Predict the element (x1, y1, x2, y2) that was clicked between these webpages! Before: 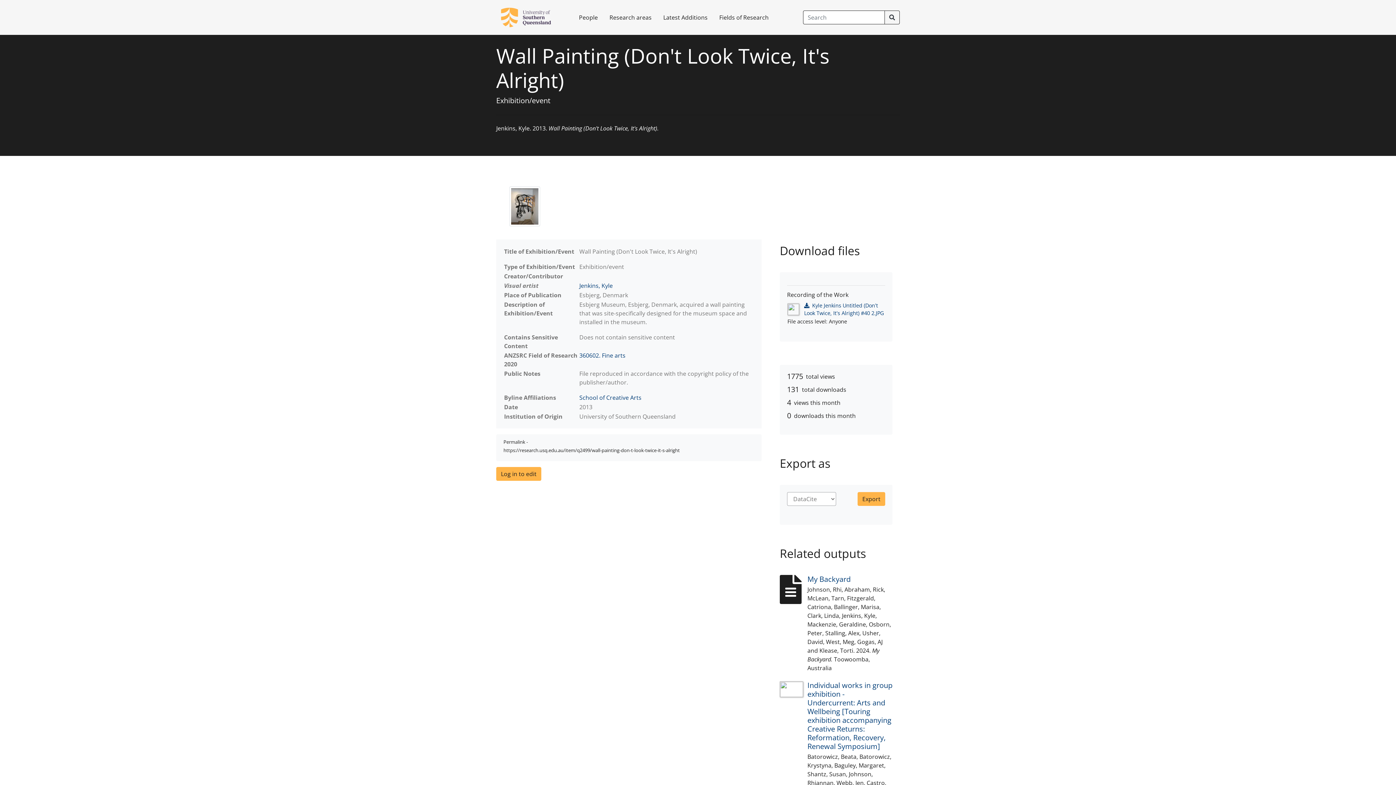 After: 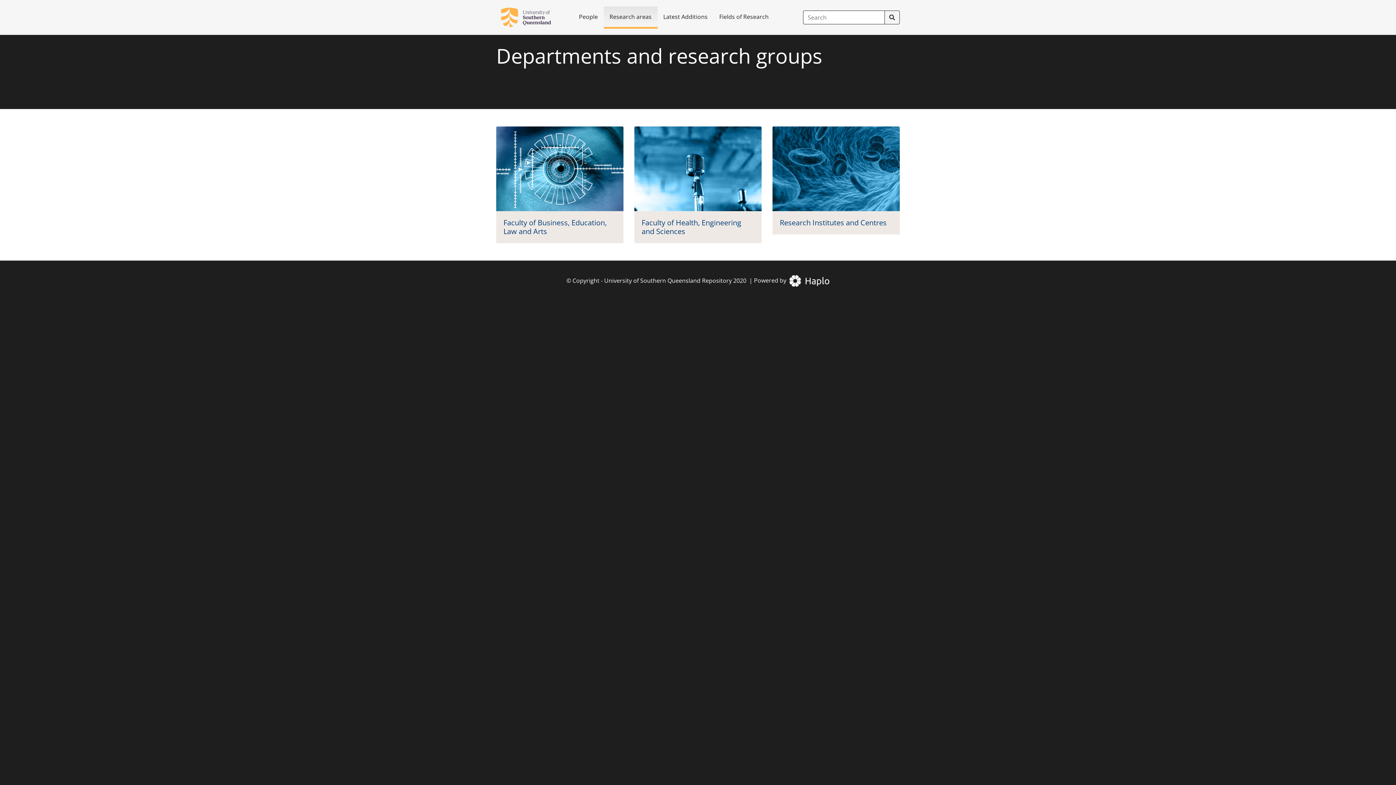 Action: label: Research areas bbox: (603, 7, 657, 27)